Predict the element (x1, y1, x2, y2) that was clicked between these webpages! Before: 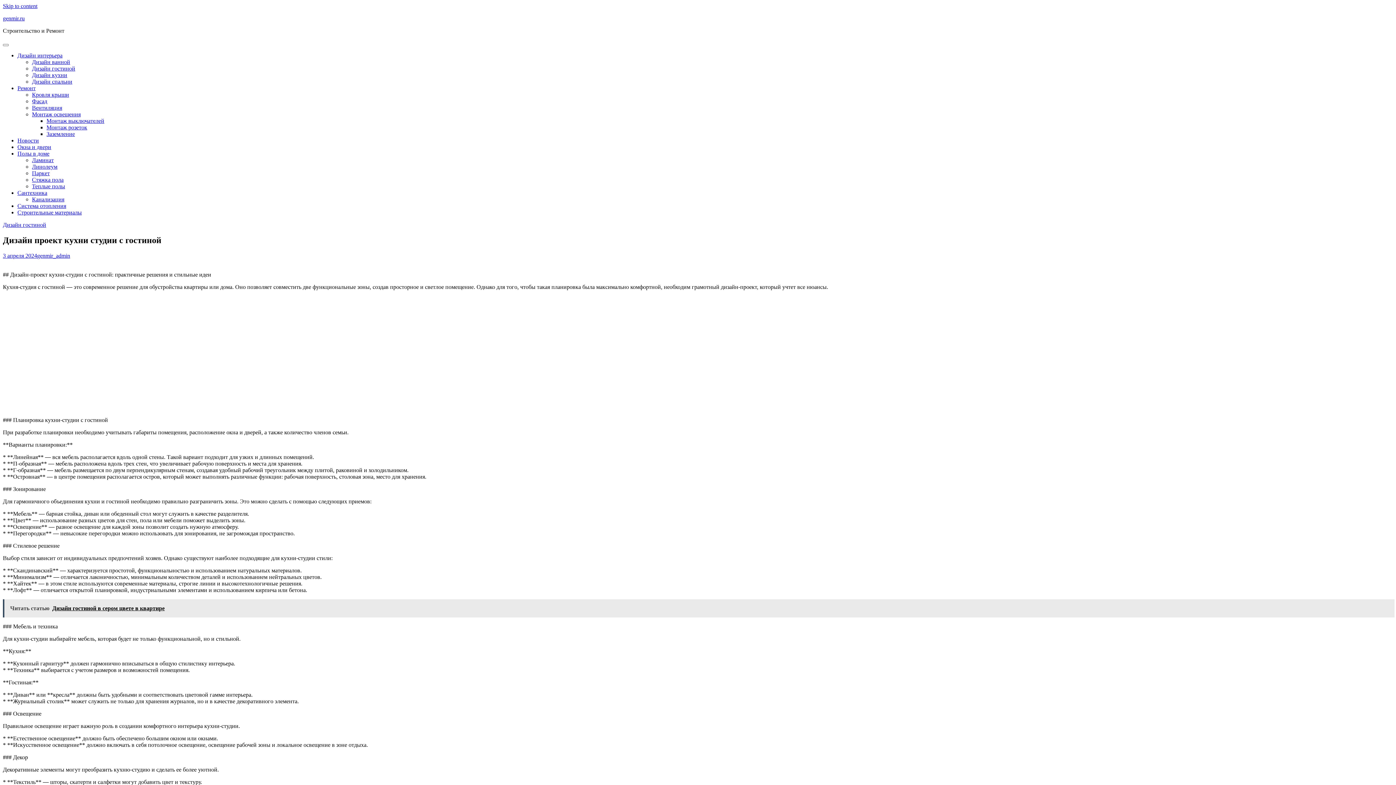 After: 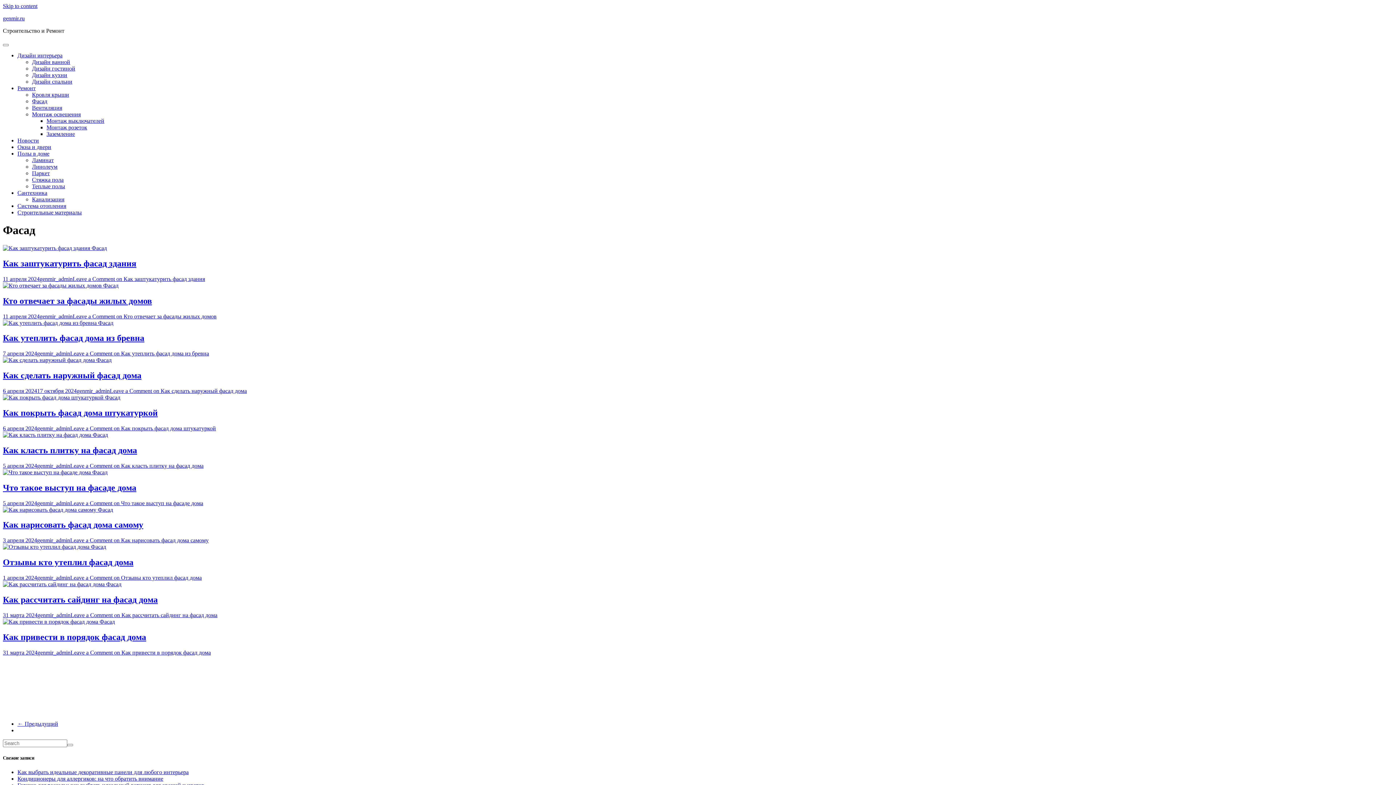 Action: bbox: (32, 98, 47, 104) label: Фасад